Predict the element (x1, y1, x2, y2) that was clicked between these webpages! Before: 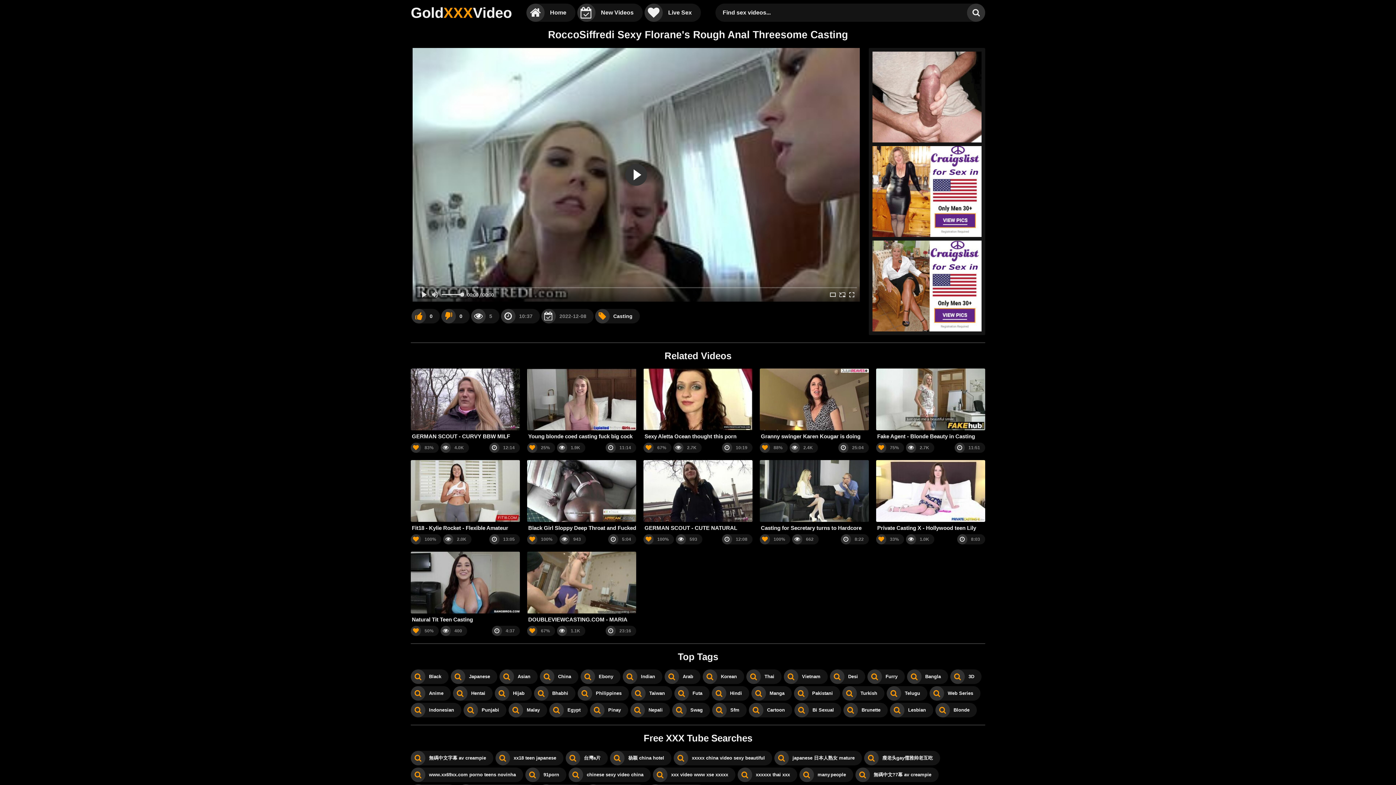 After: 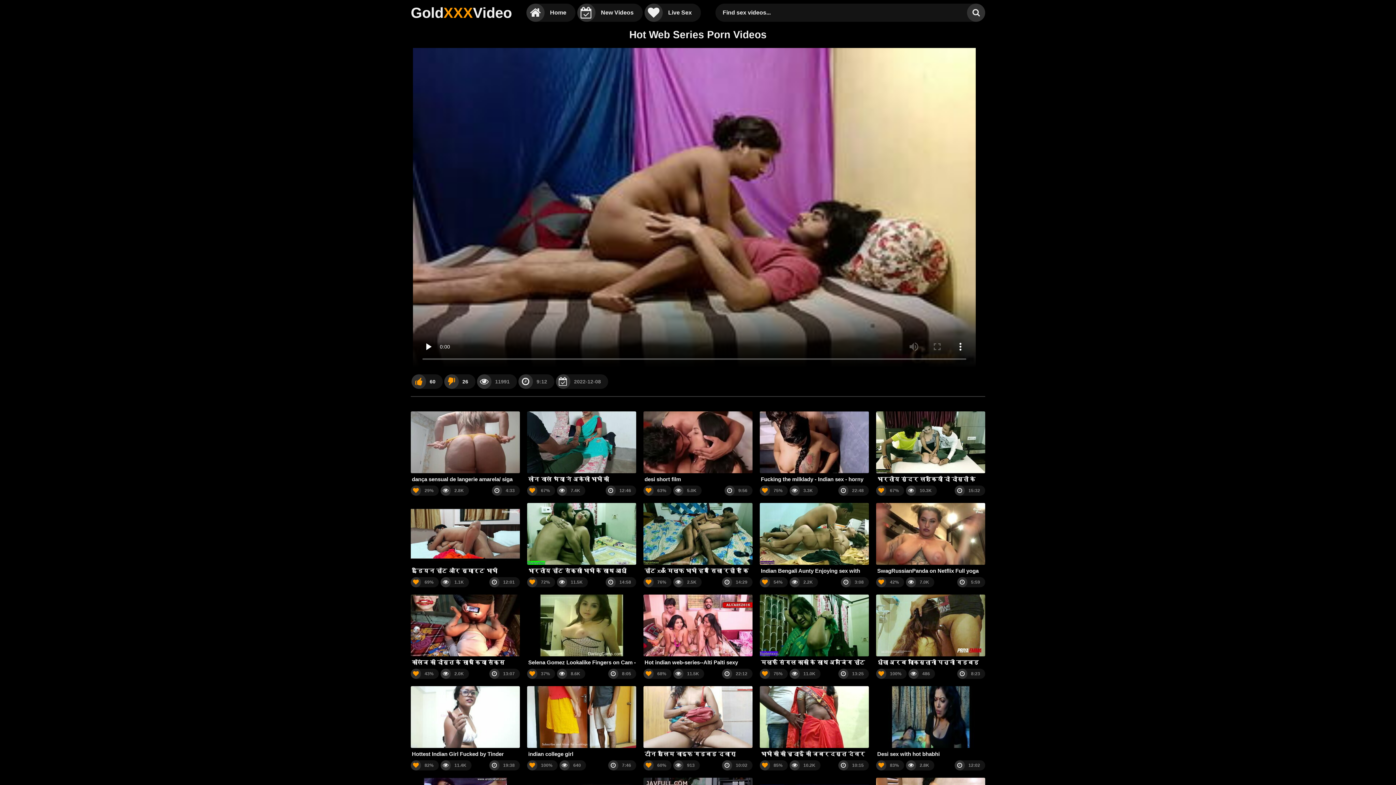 Action: label: Web Series bbox: (929, 686, 980, 701)